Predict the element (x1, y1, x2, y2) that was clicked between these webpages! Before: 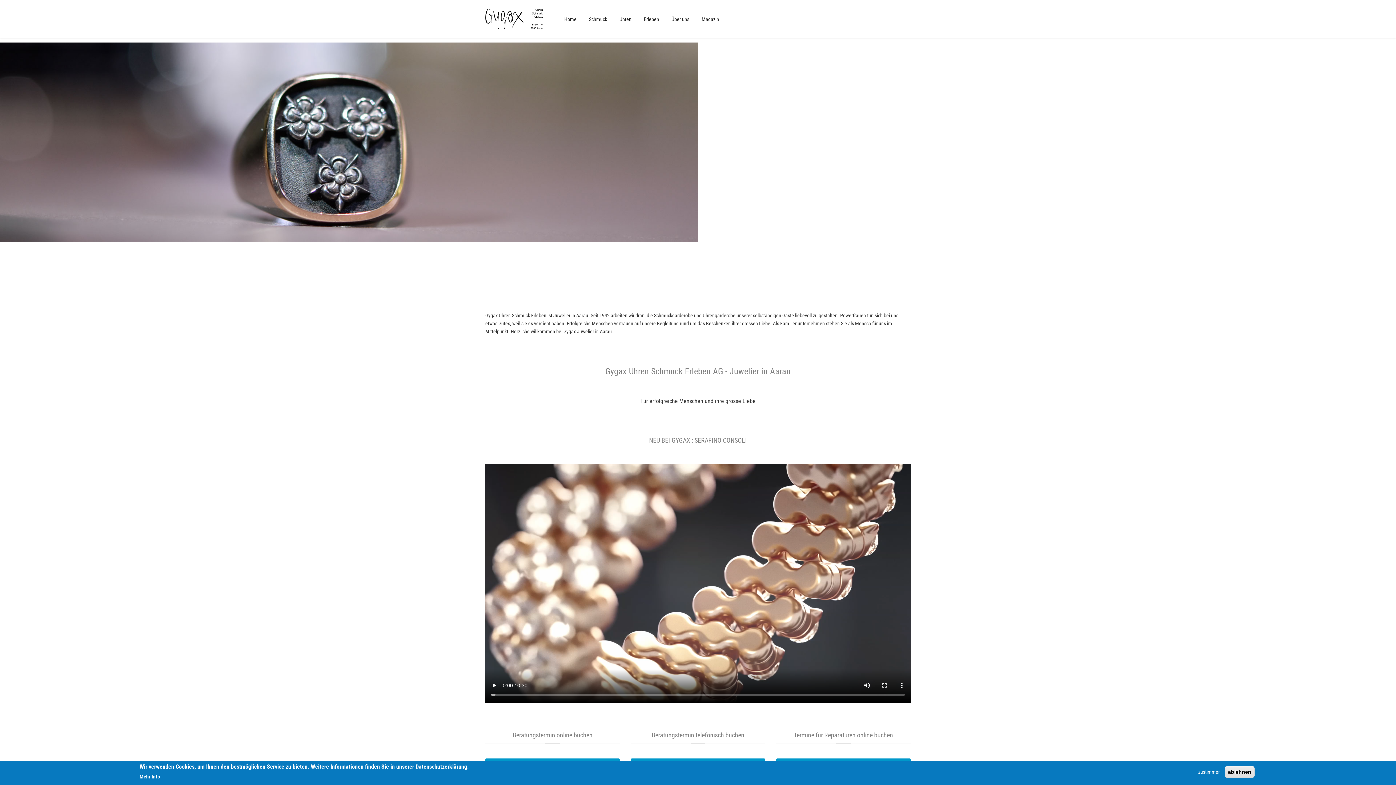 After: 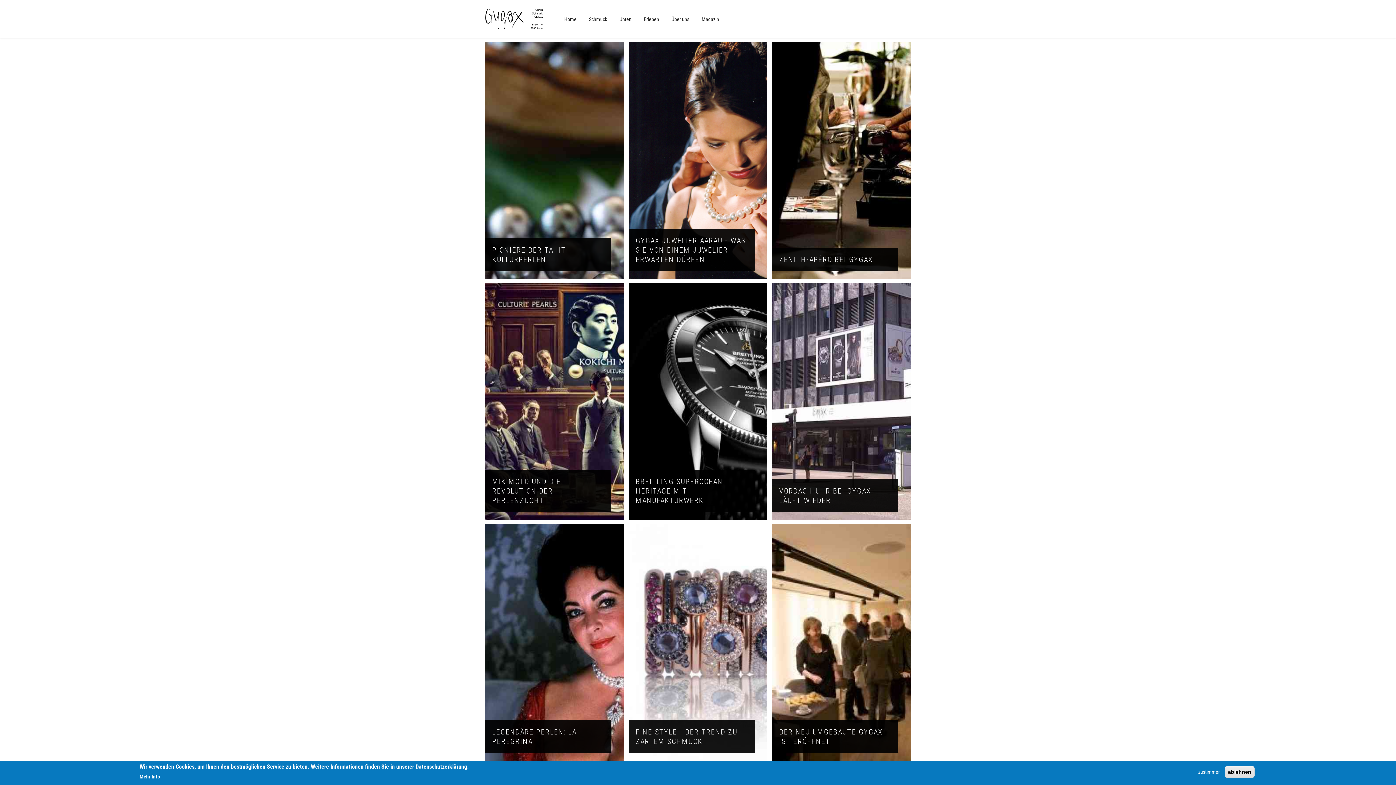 Action: bbox: (696, 11, 724, 27) label: Magazin